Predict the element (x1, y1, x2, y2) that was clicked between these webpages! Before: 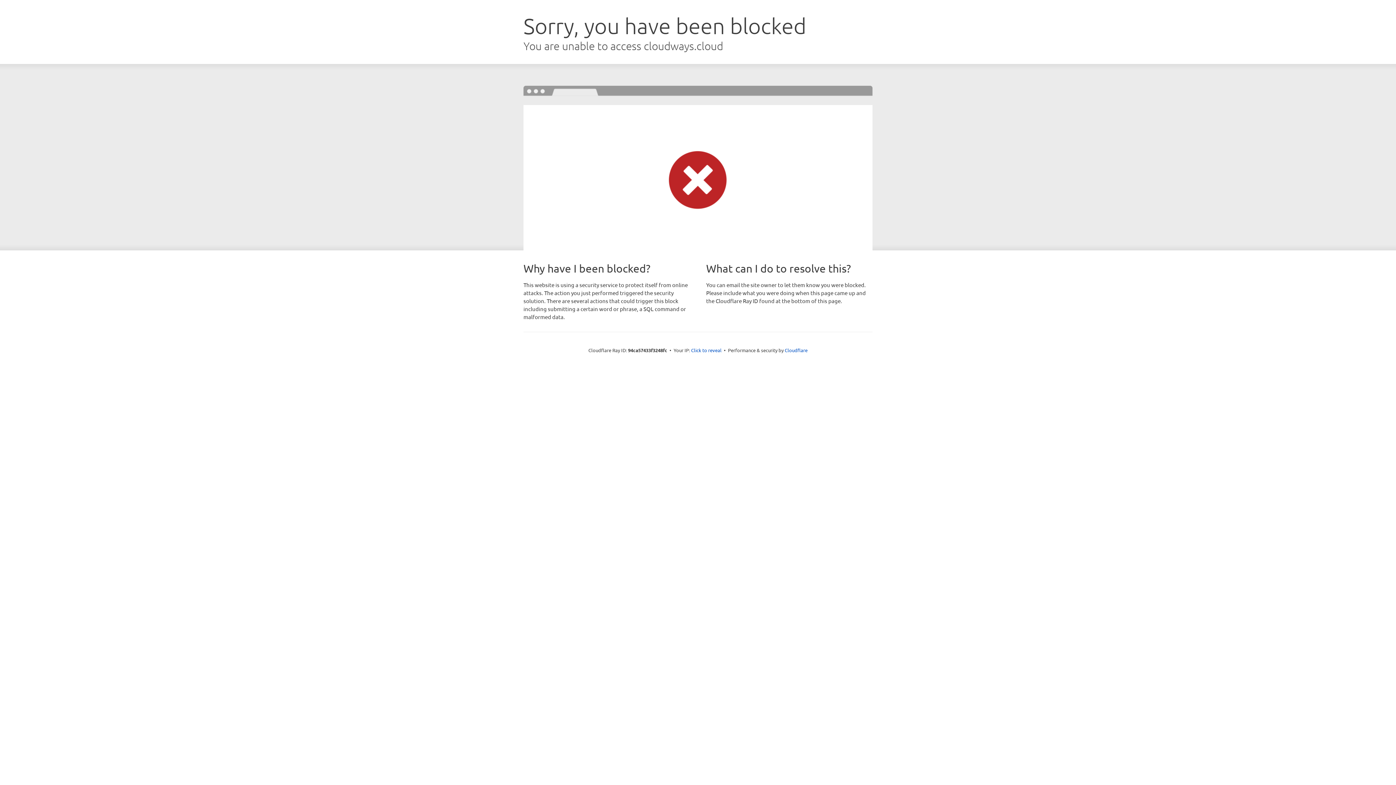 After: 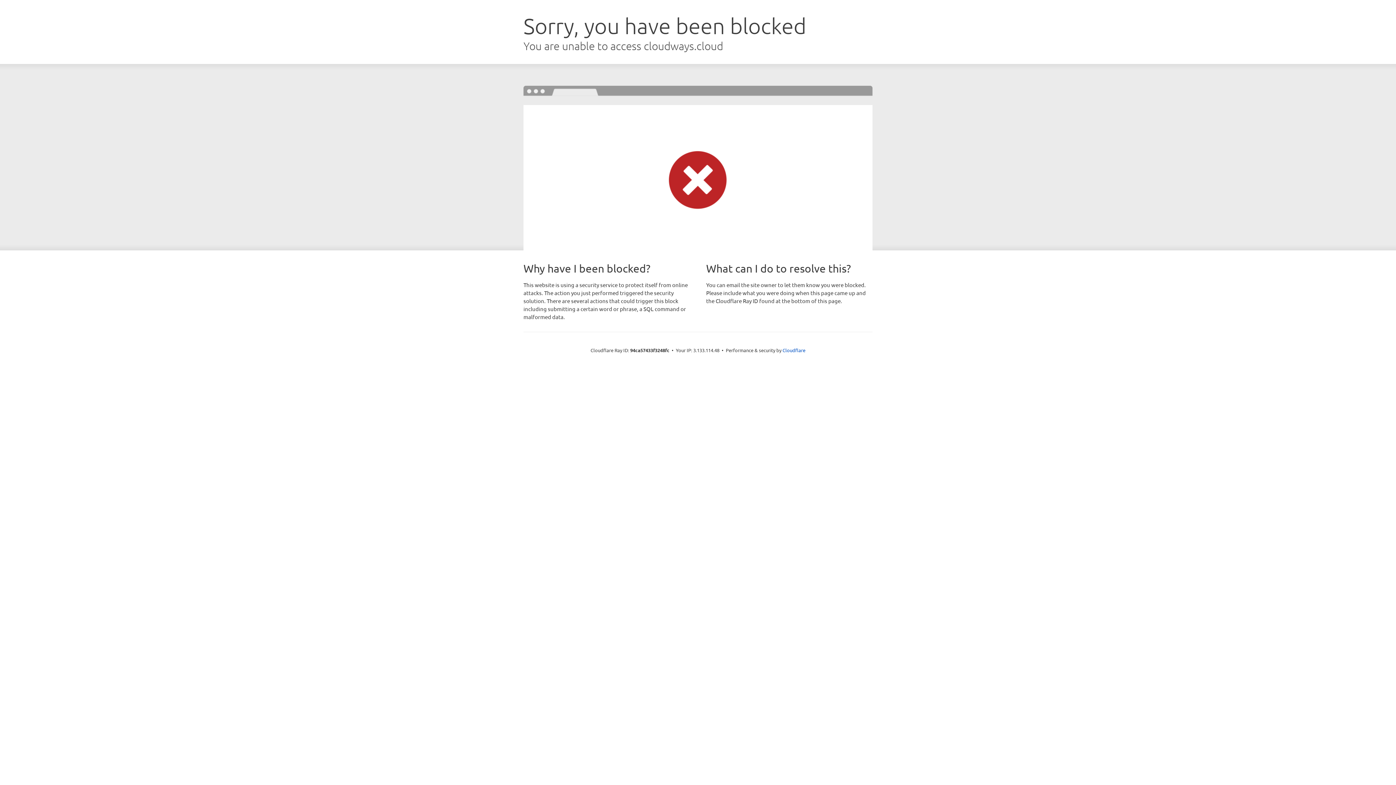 Action: label: Click to reveal bbox: (691, 346, 721, 353)